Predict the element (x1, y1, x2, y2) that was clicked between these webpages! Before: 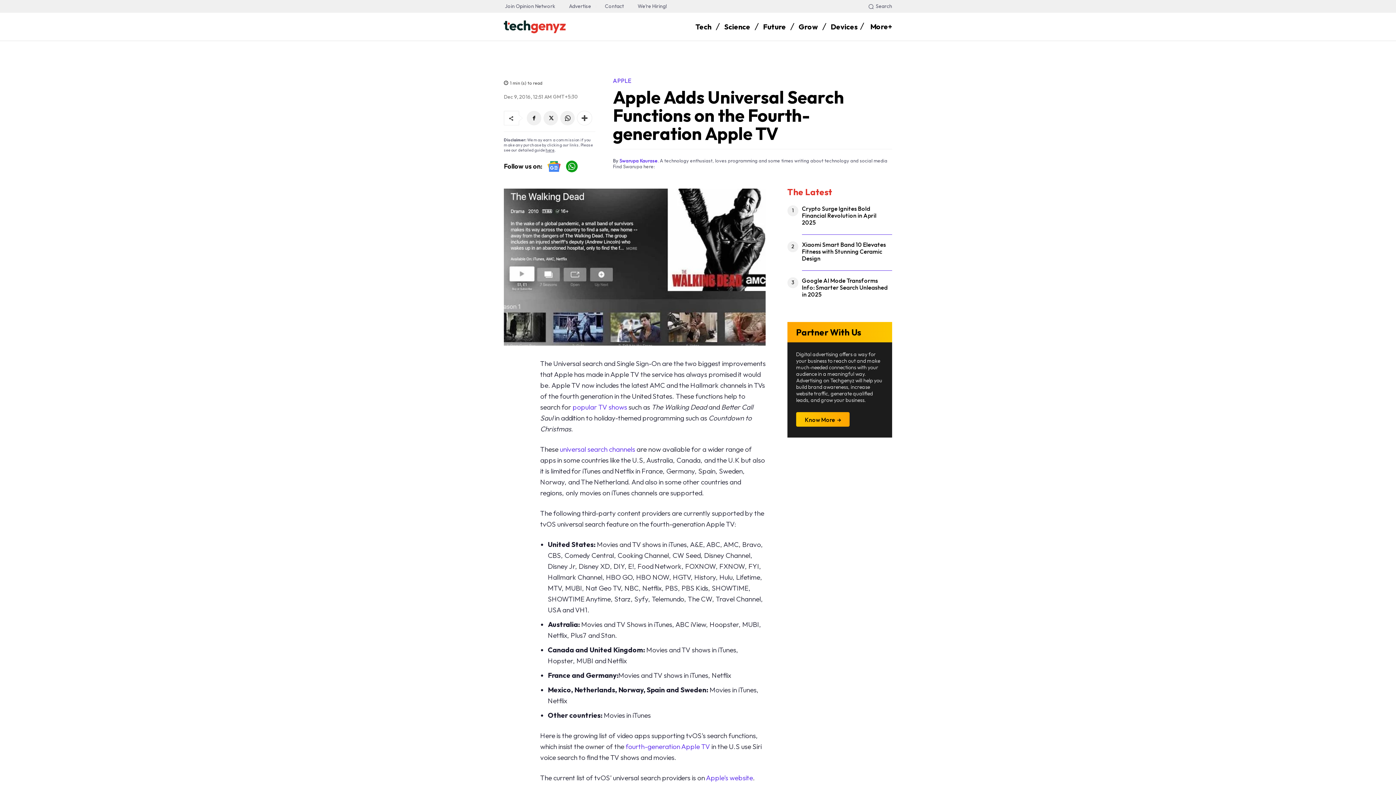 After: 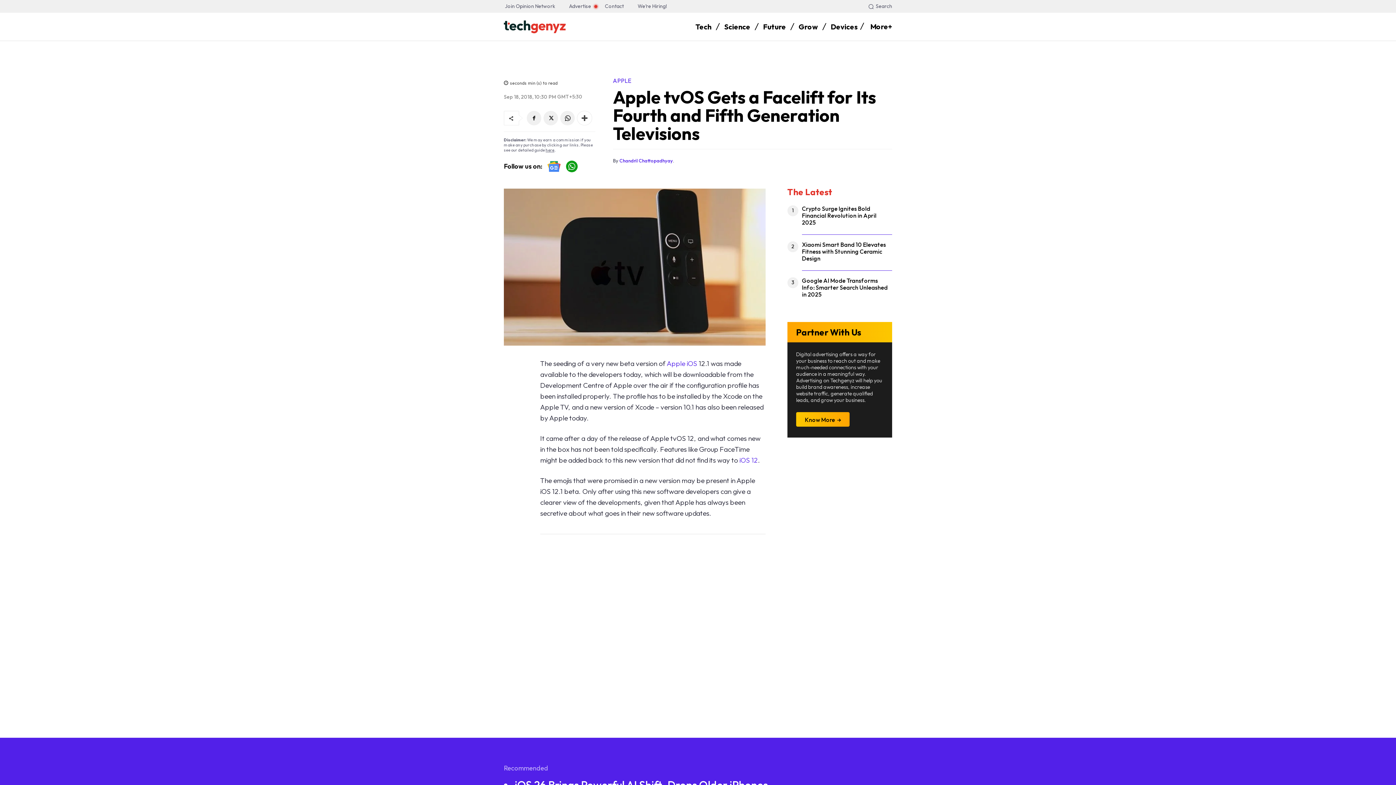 Action: label: fourth-generation Apple TV bbox: (625, 742, 710, 751)